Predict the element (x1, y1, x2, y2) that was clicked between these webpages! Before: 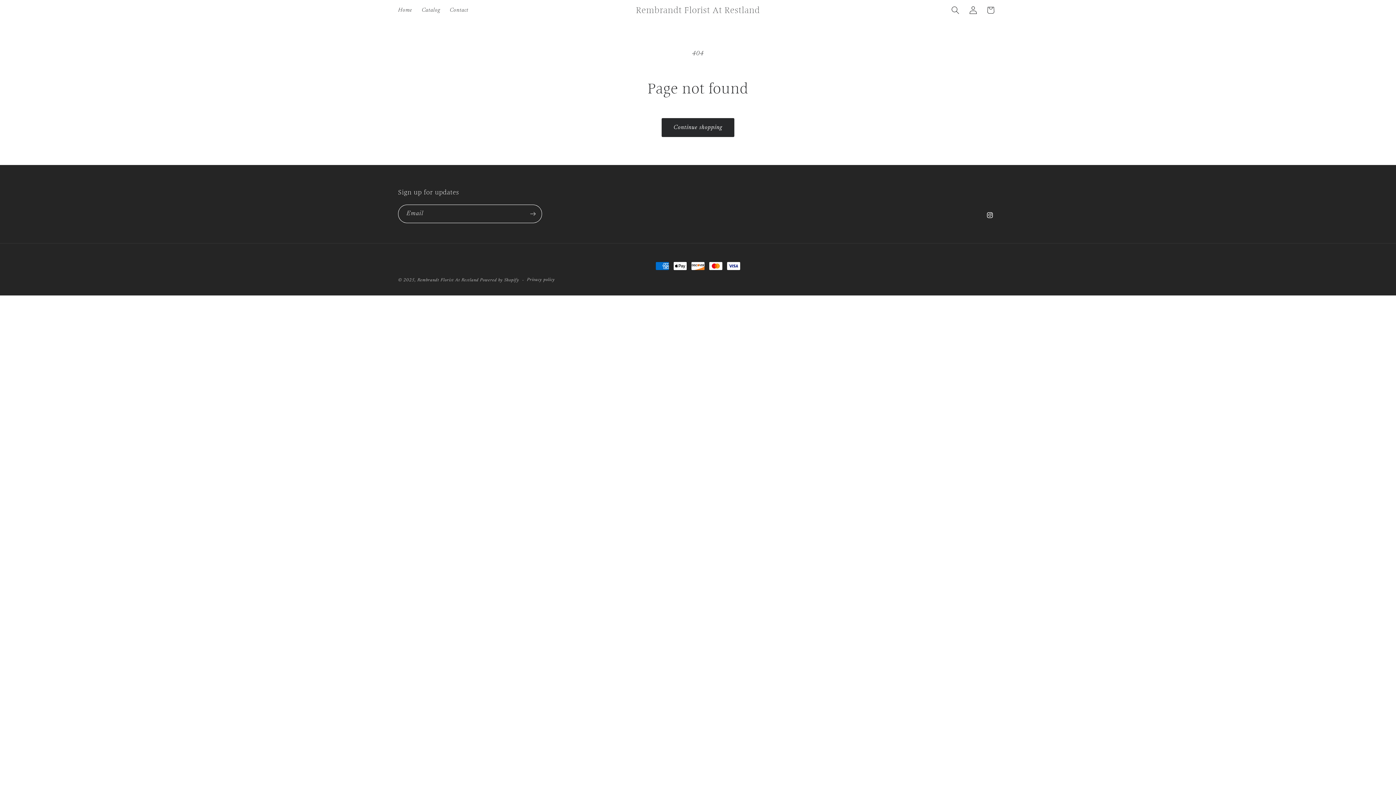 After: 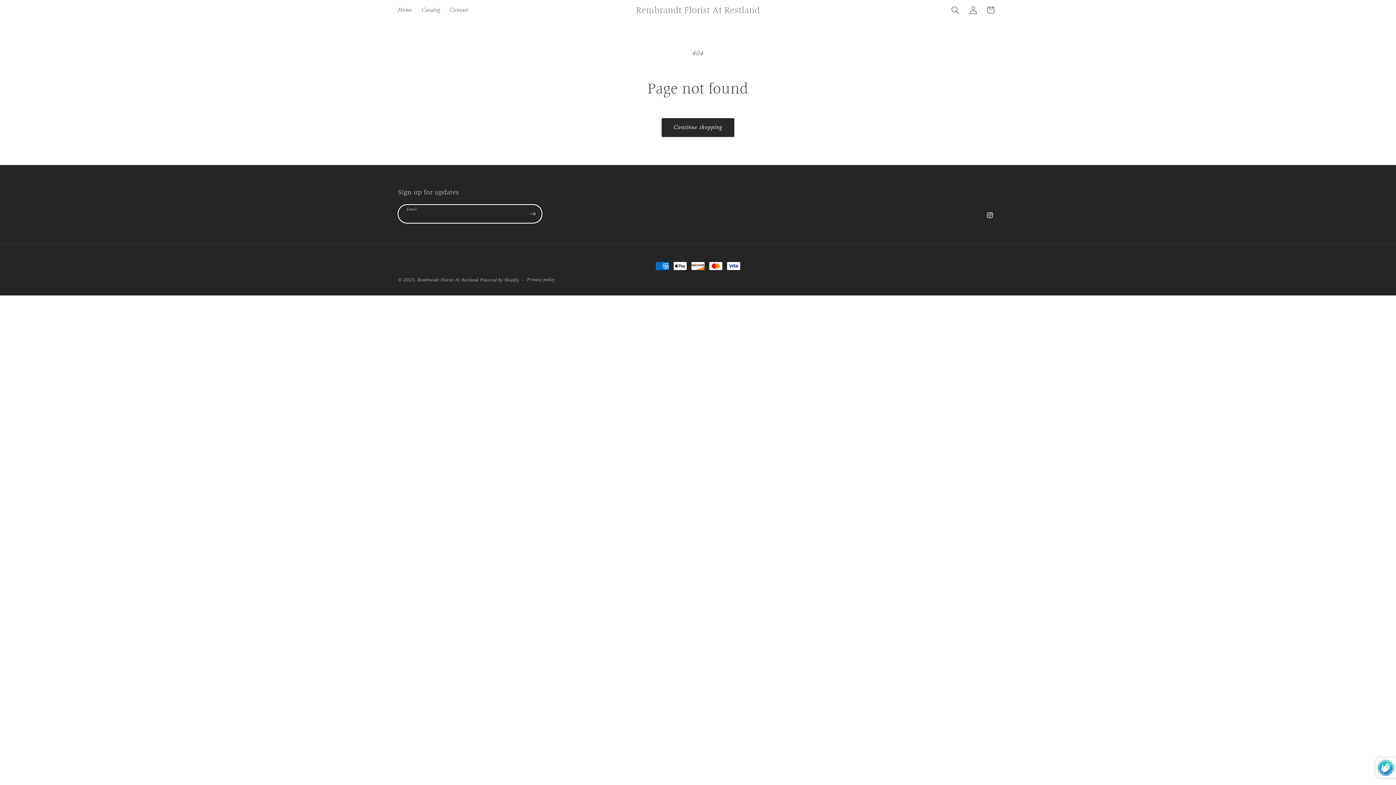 Action: bbox: (524, 204, 541, 223) label: Subscribe